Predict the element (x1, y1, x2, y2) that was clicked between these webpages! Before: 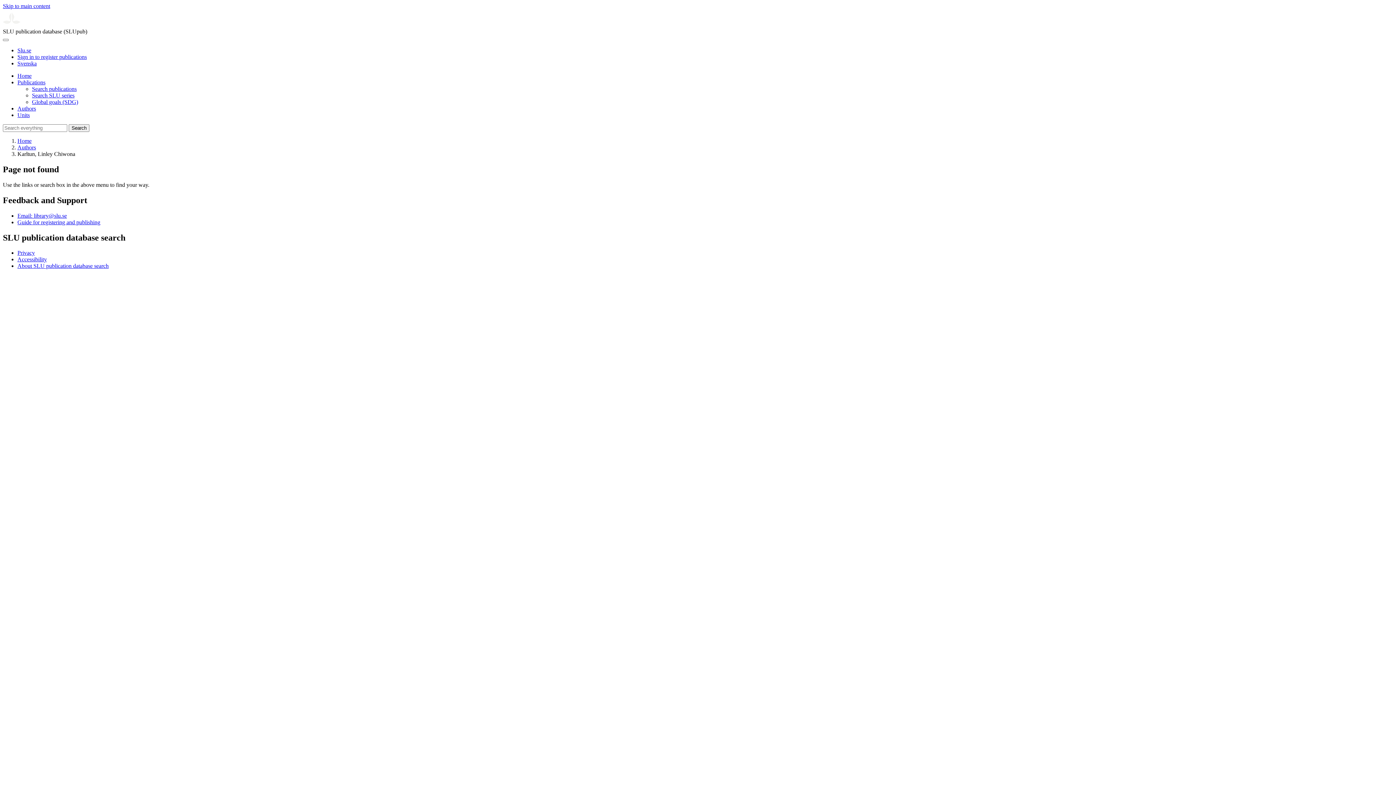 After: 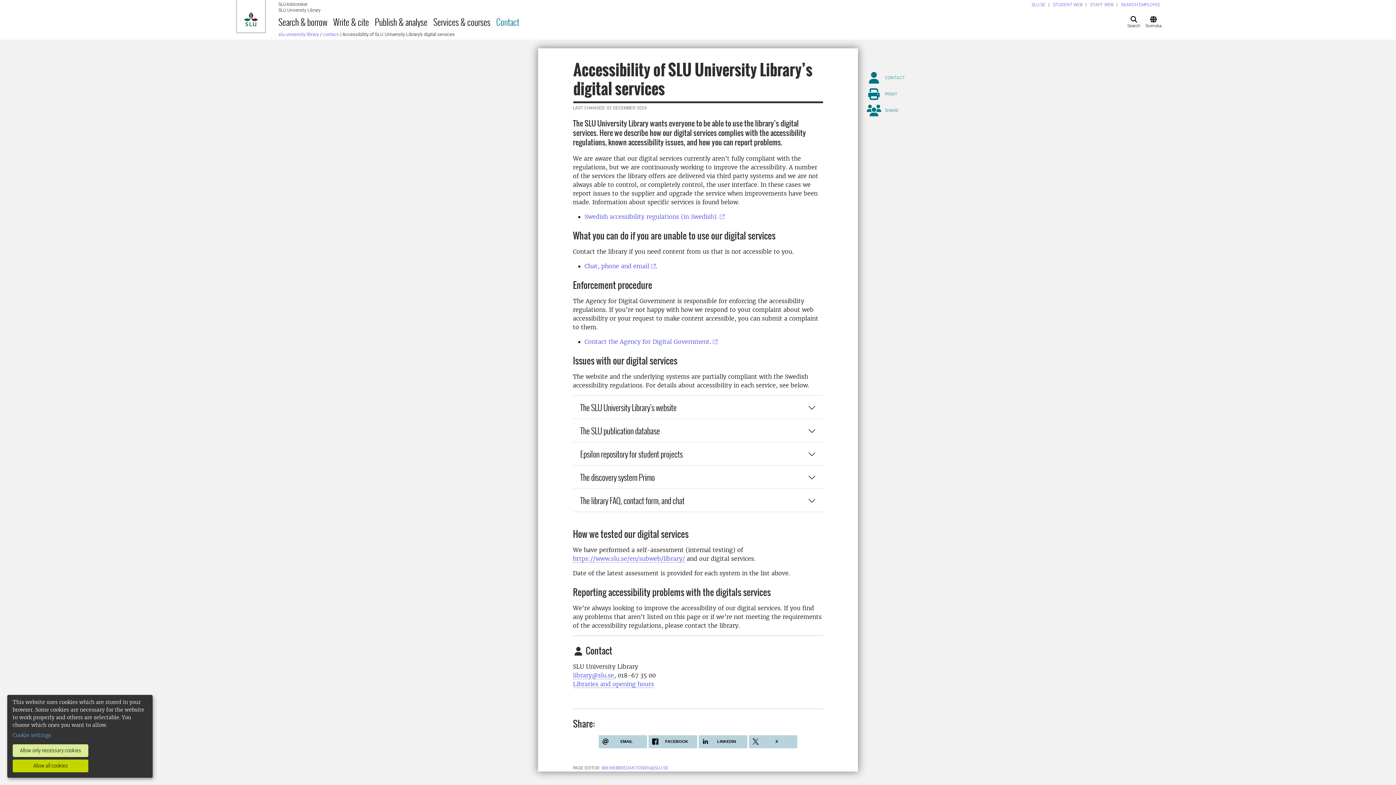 Action: label: Accessibility bbox: (17, 256, 46, 262)